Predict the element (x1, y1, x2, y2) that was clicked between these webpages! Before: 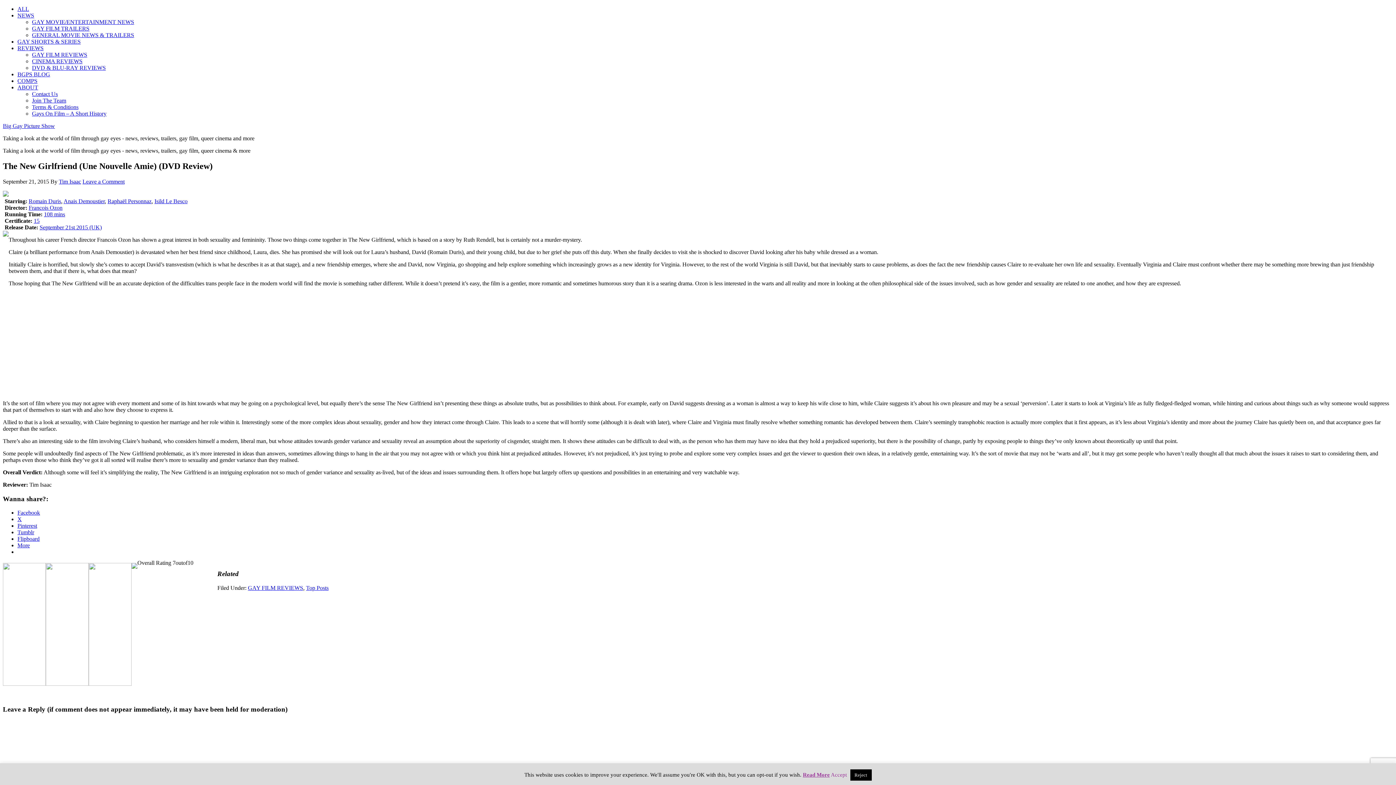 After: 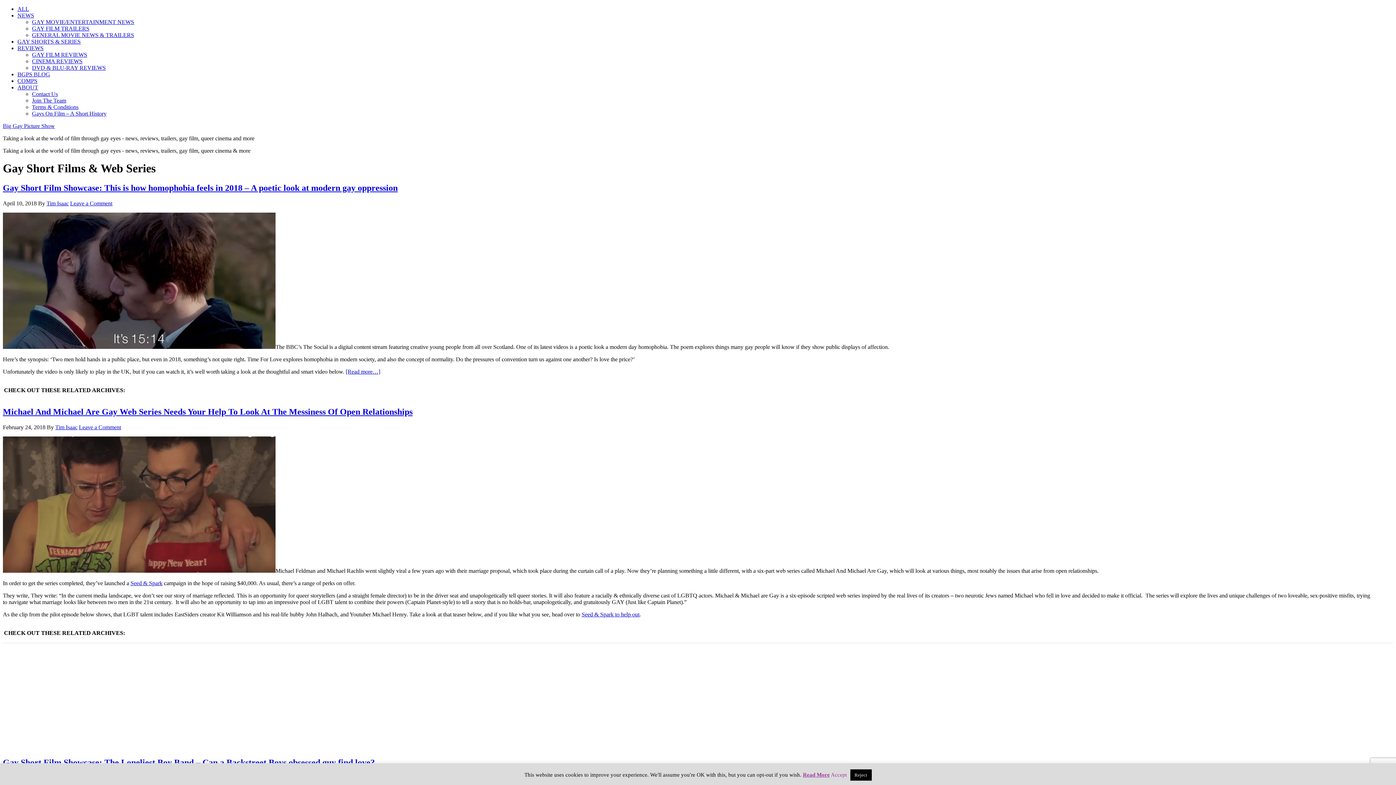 Action: bbox: (17, 38, 80, 44) label: GAY SHORTS & SERIES